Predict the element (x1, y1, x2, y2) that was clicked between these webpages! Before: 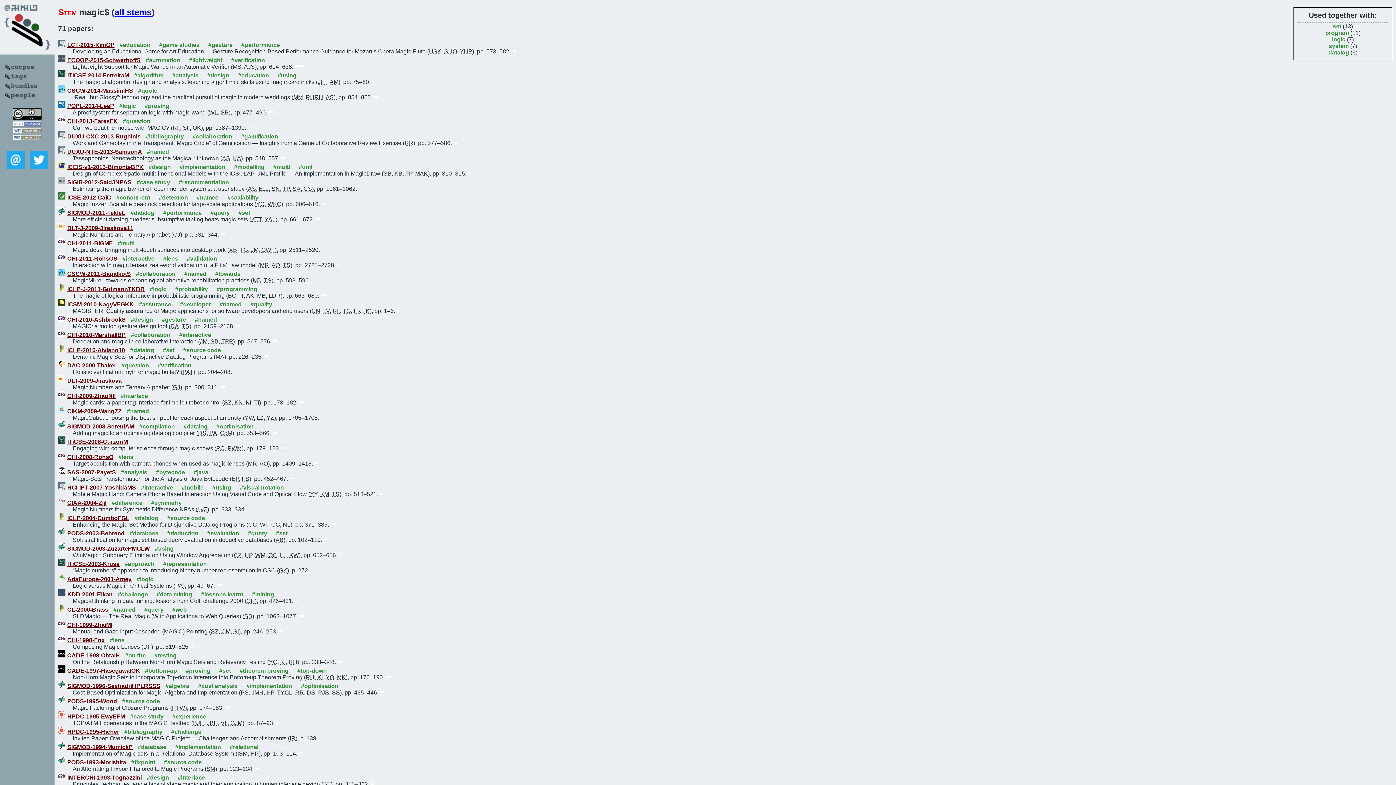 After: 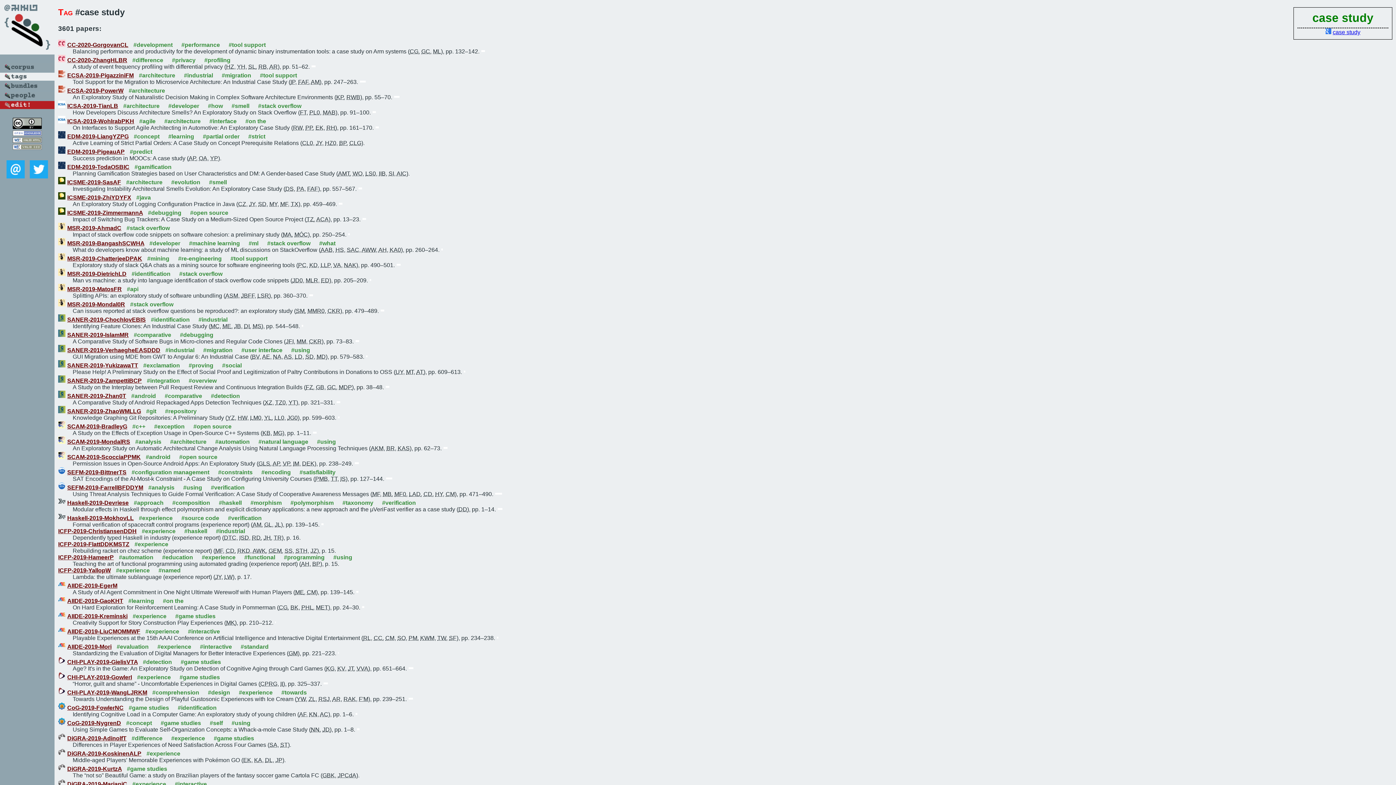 Action: label: #case study bbox: (136, 179, 170, 185)